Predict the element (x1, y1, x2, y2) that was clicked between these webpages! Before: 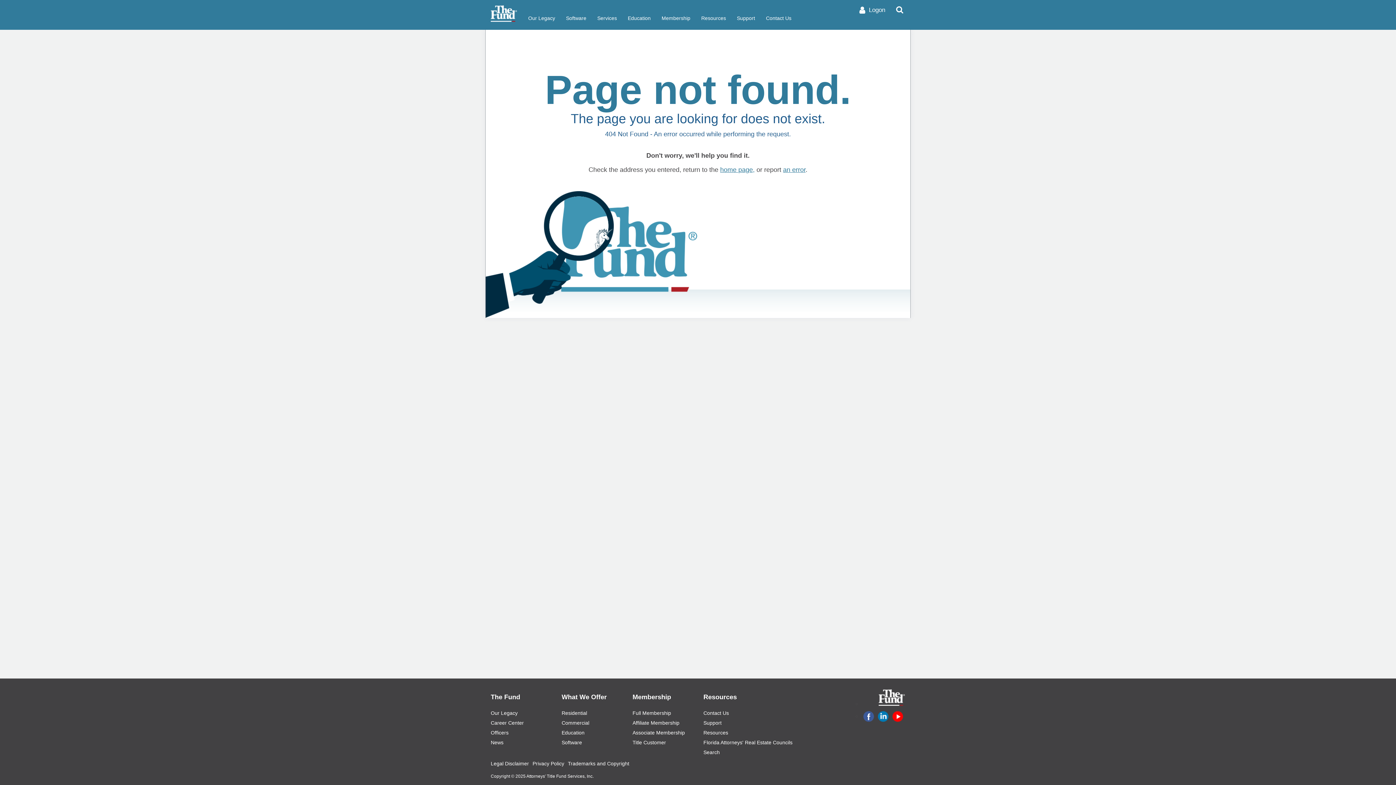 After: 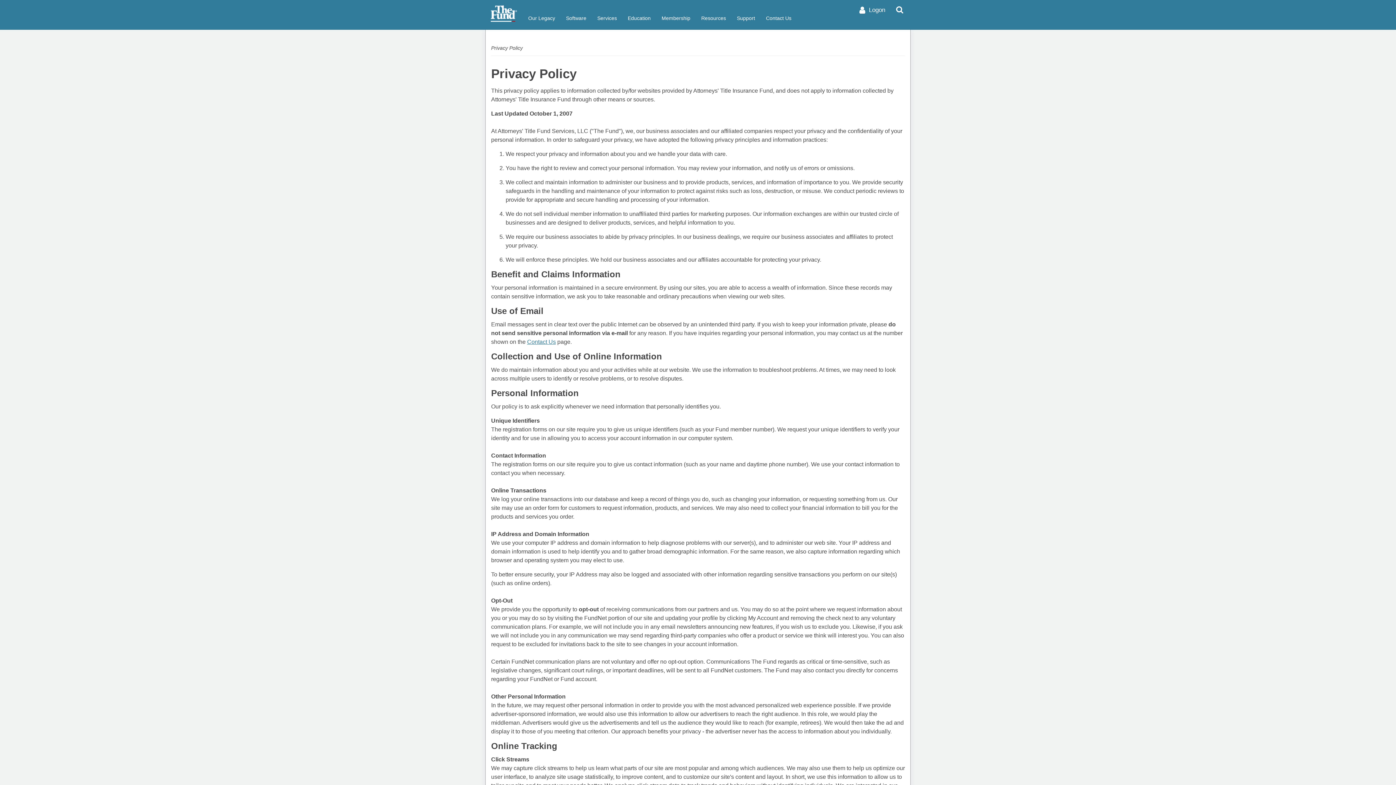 Action: bbox: (532, 761, 564, 766) label: Privacy Policy